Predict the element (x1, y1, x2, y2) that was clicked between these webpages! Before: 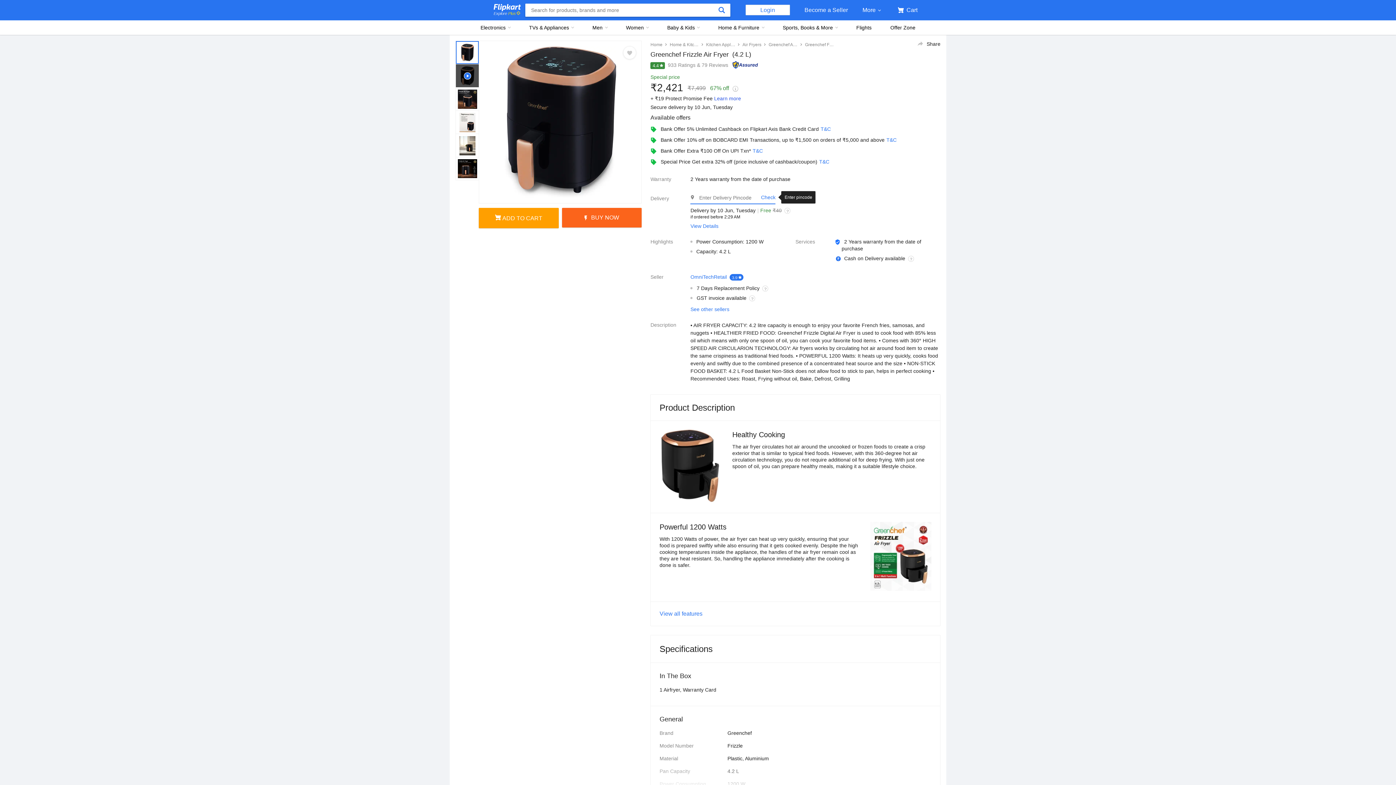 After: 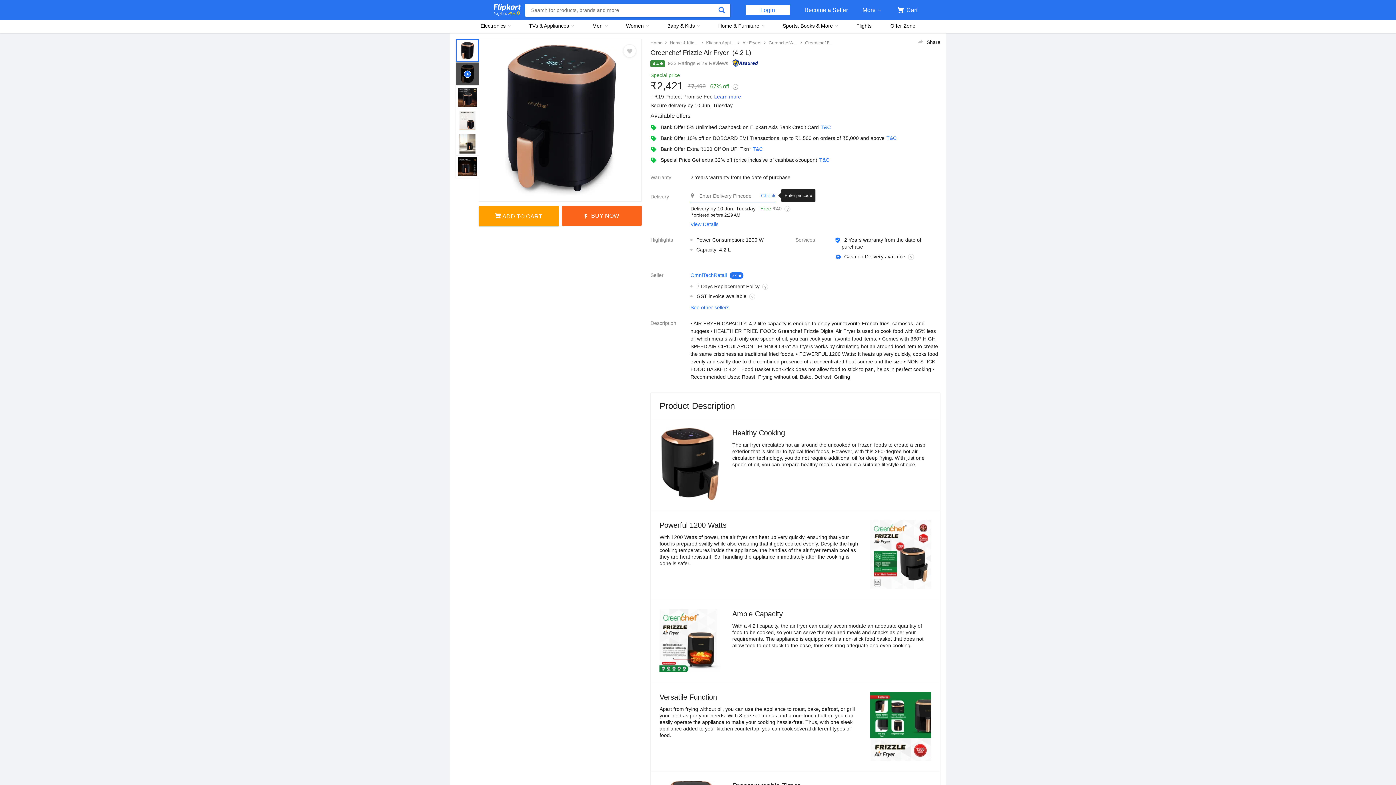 Action: label: View all features bbox: (650, 601, 940, 626)